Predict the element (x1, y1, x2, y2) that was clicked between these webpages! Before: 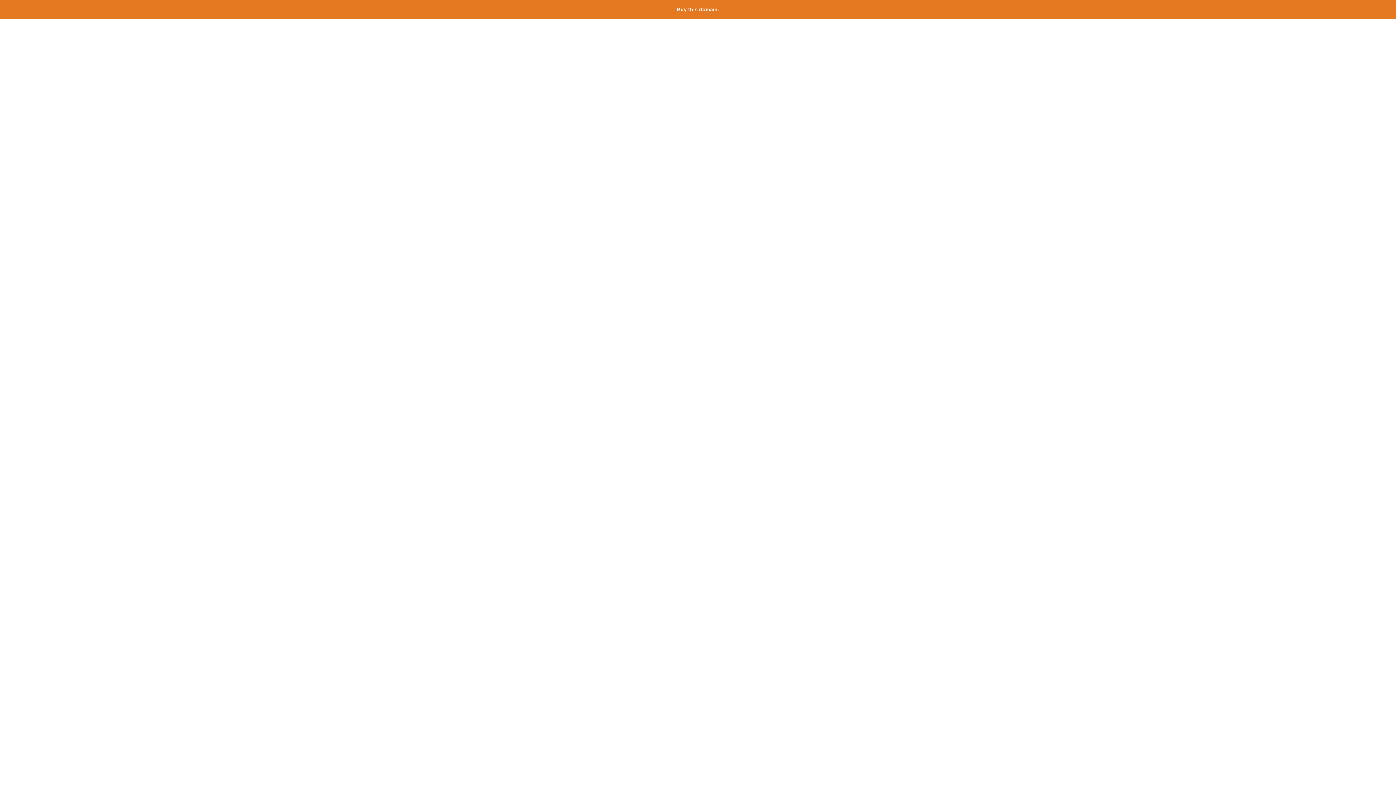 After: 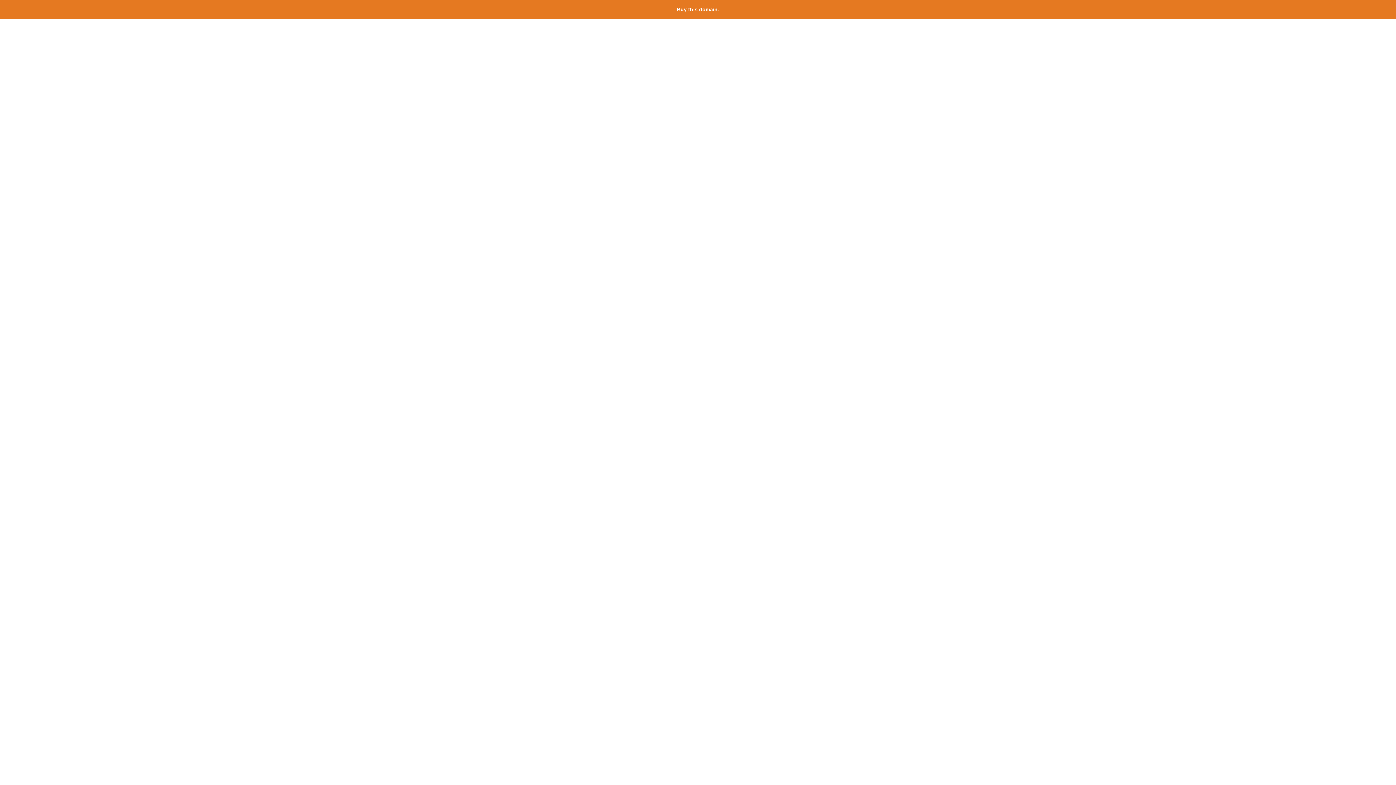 Action: bbox: (677, 6, 719, 12) label: Buy this domain.